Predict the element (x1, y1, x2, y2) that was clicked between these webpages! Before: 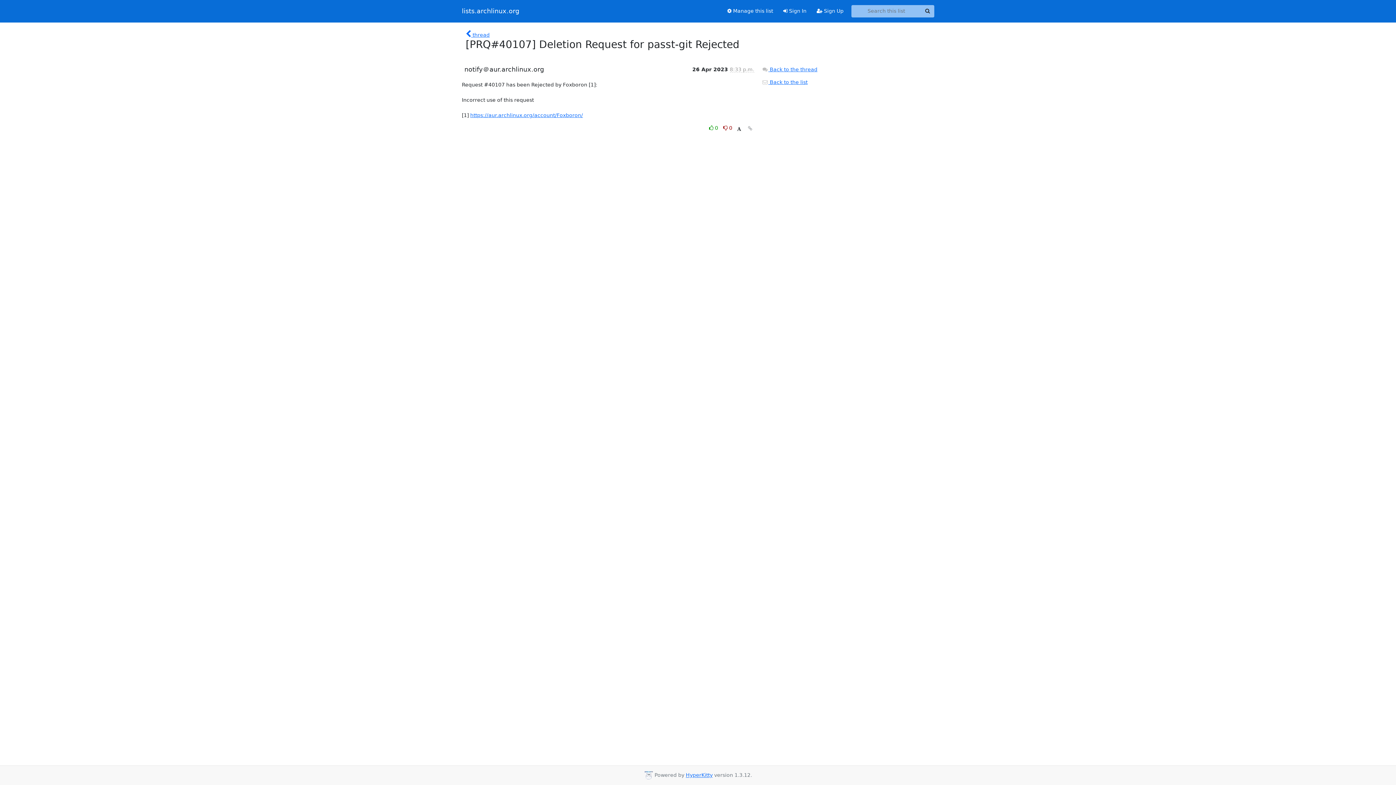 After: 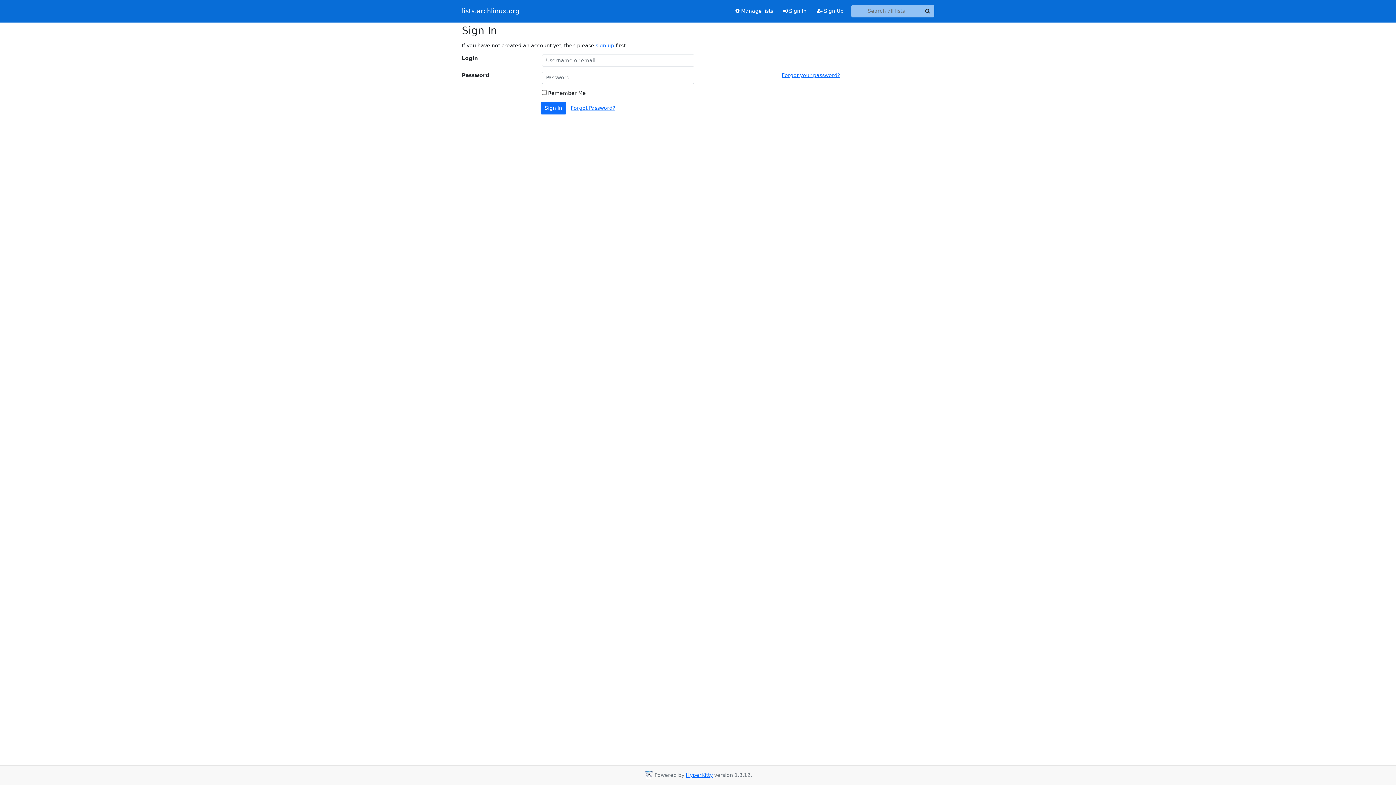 Action: bbox: (778, 4, 811, 17) label:  Sign In